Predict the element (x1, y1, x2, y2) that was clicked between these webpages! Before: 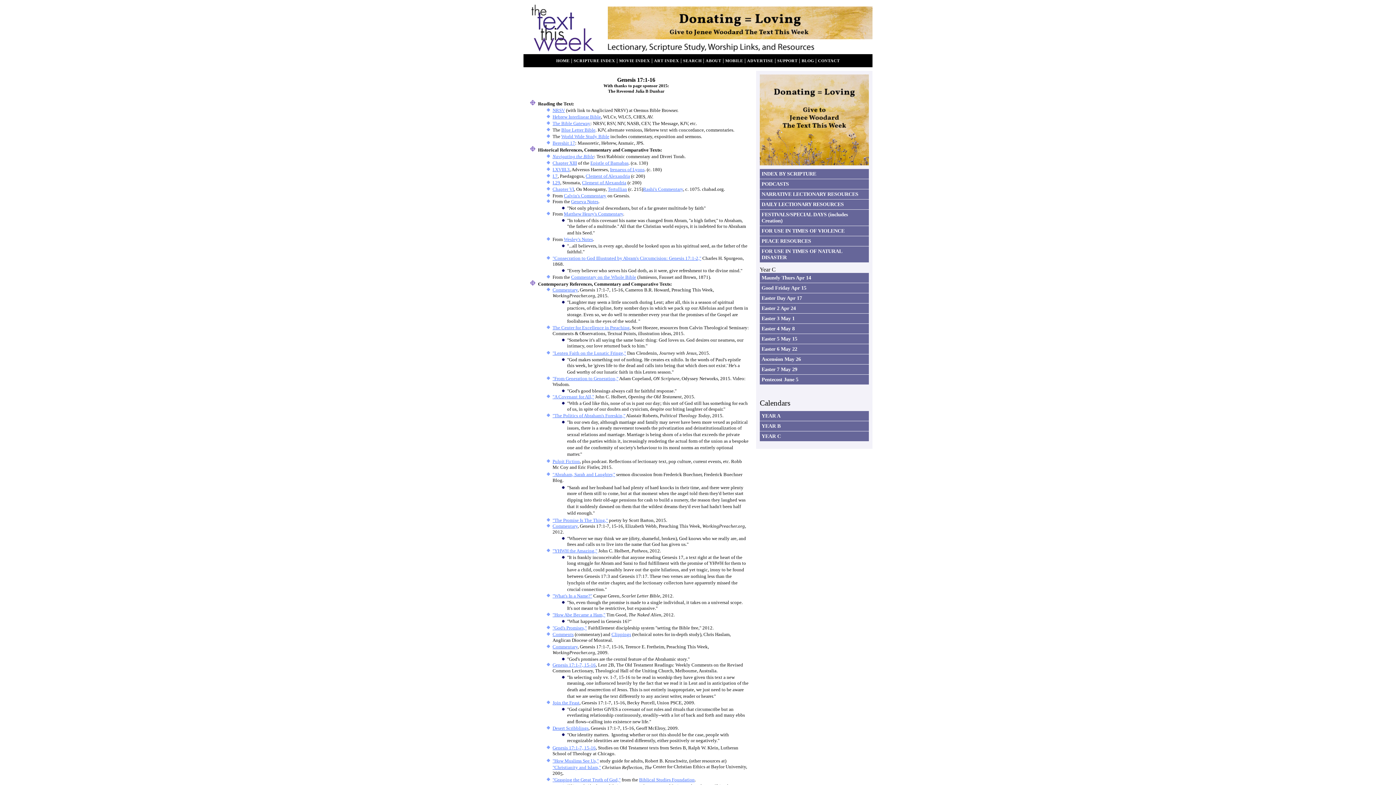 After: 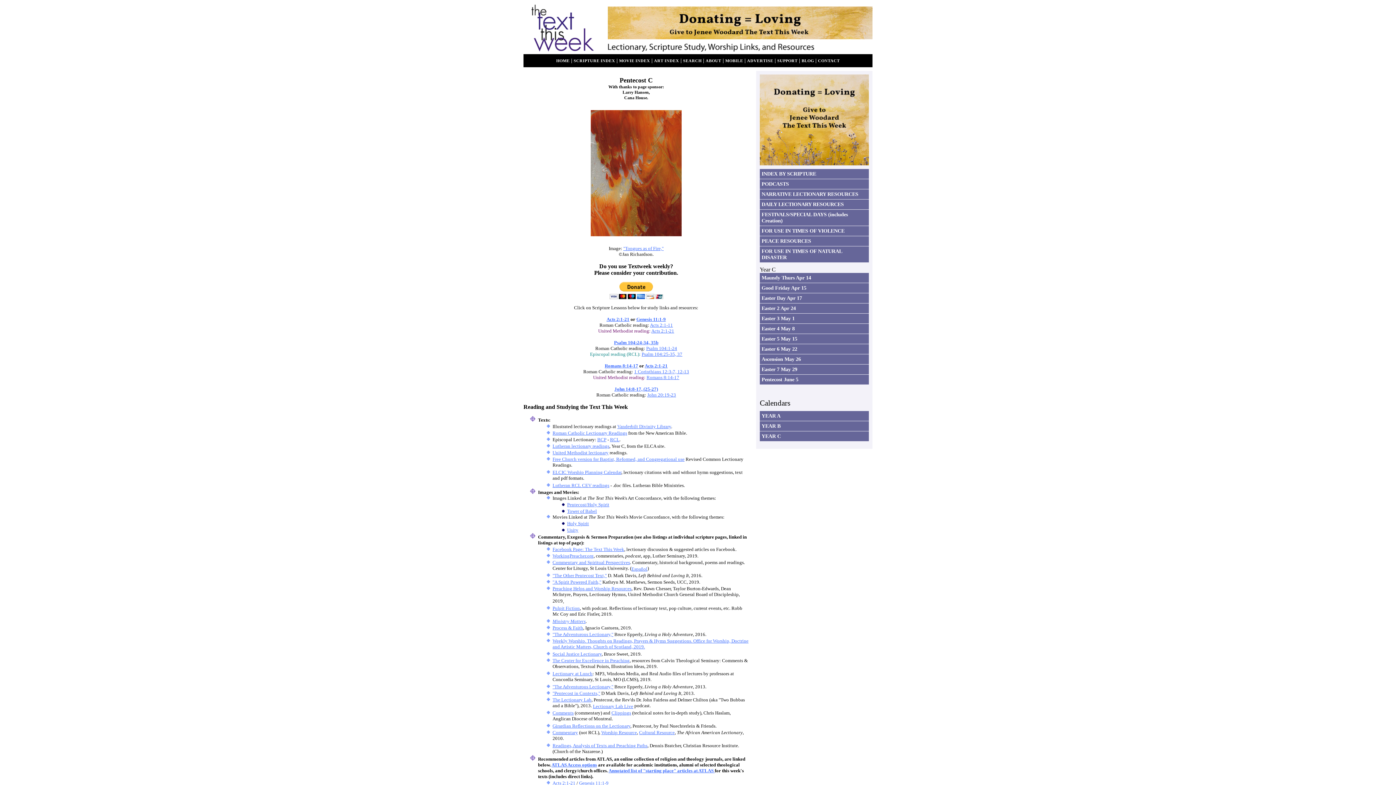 Action: bbox: (760, 374, 869, 385) label: Pentecost June 5